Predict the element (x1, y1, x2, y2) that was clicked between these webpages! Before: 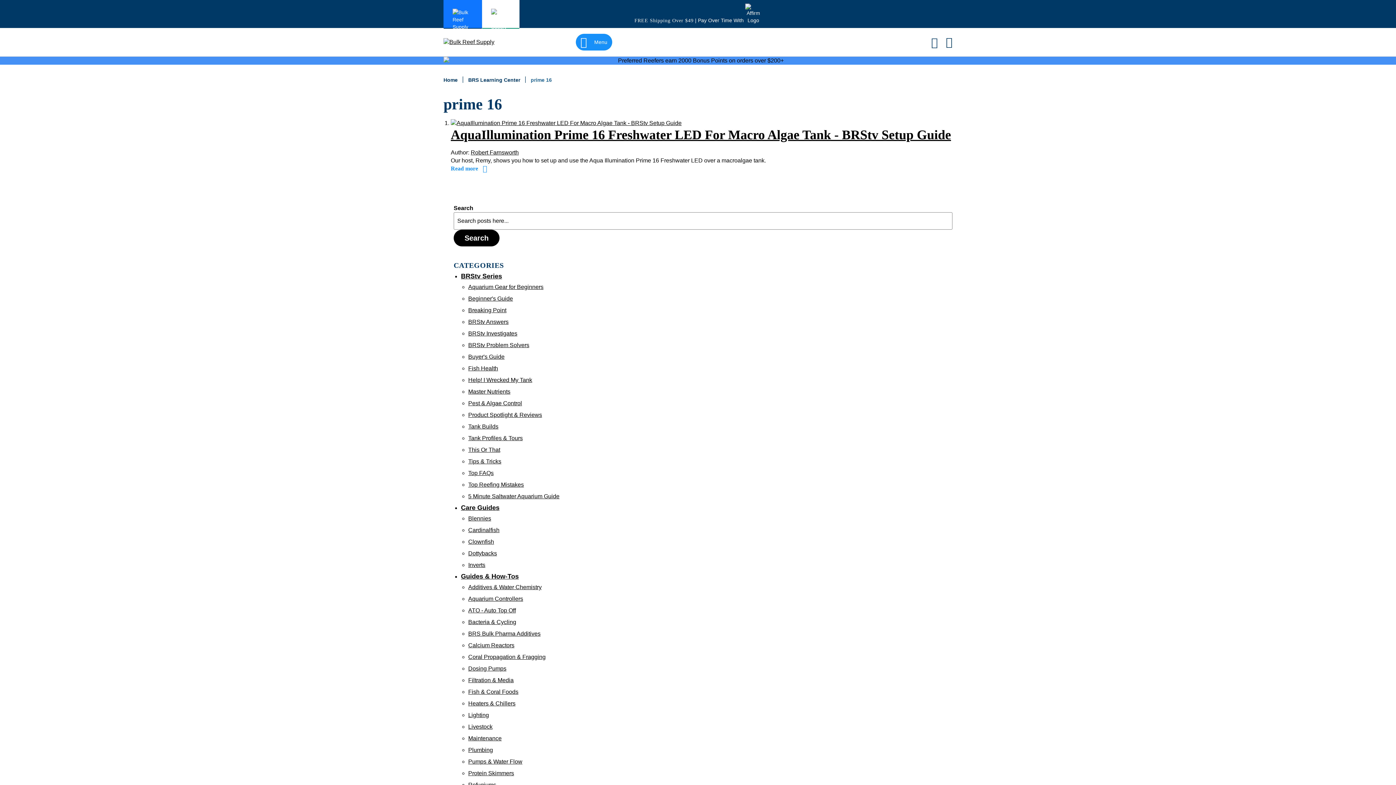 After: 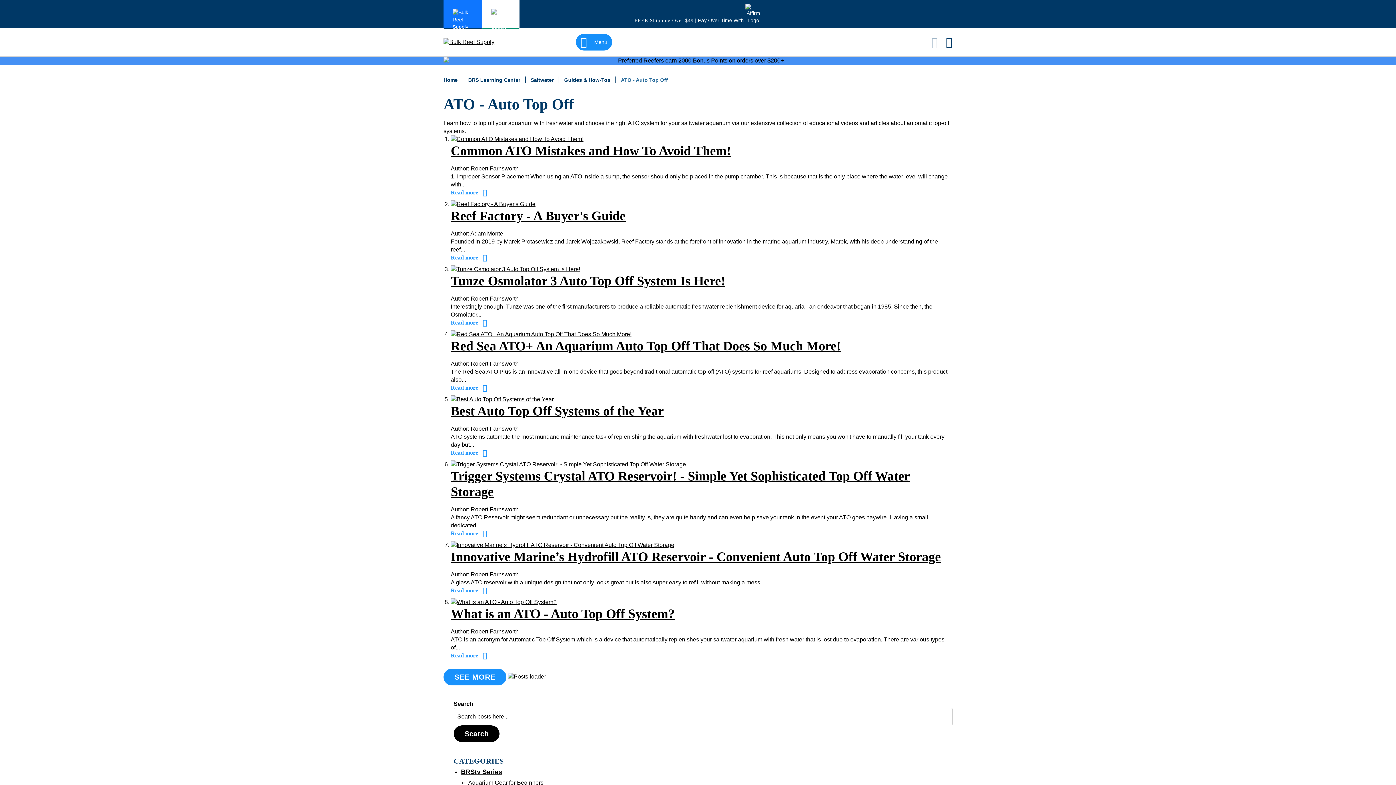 Action: bbox: (468, 607, 516, 613) label: ATO - Auto Top Off